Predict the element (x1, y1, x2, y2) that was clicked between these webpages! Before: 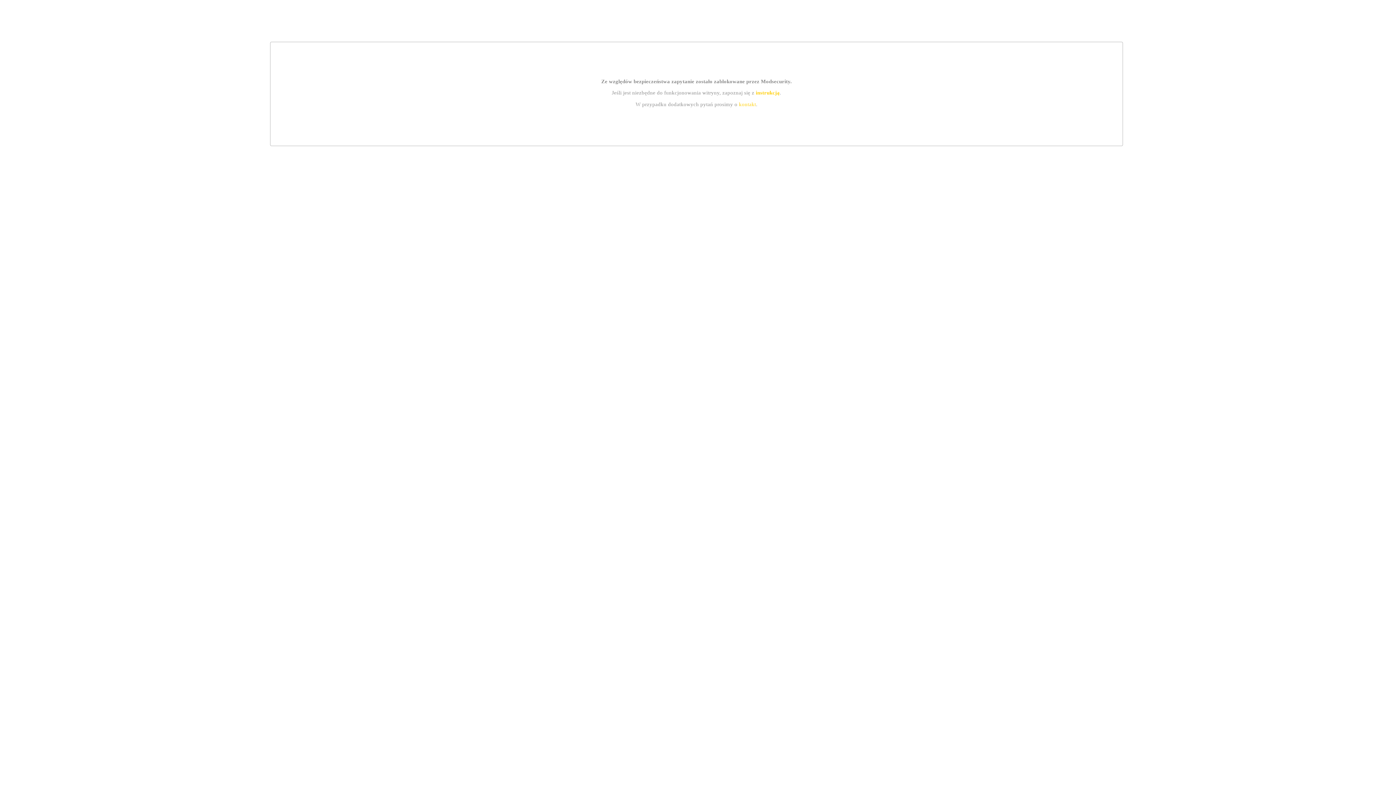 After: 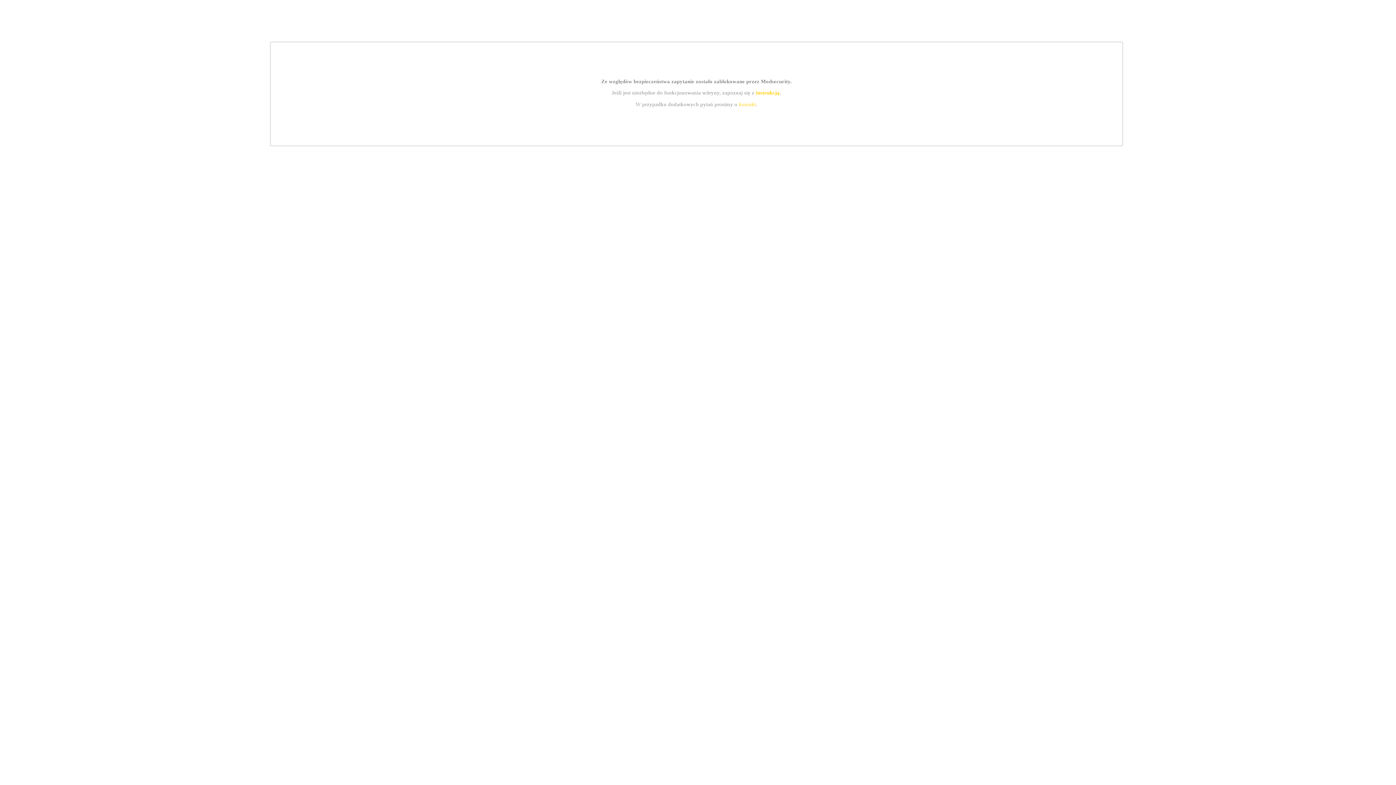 Action: bbox: (755, 89, 779, 95) label: instrukcją